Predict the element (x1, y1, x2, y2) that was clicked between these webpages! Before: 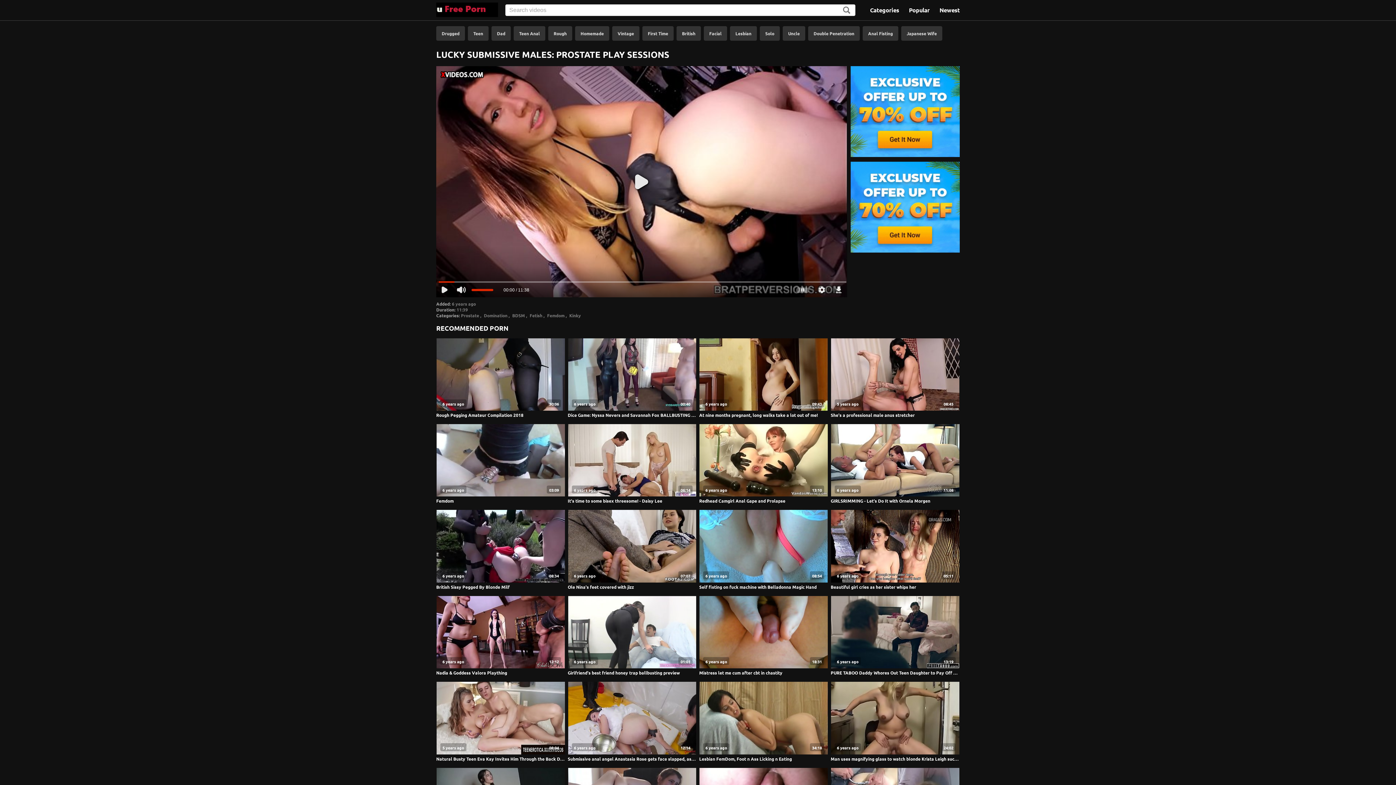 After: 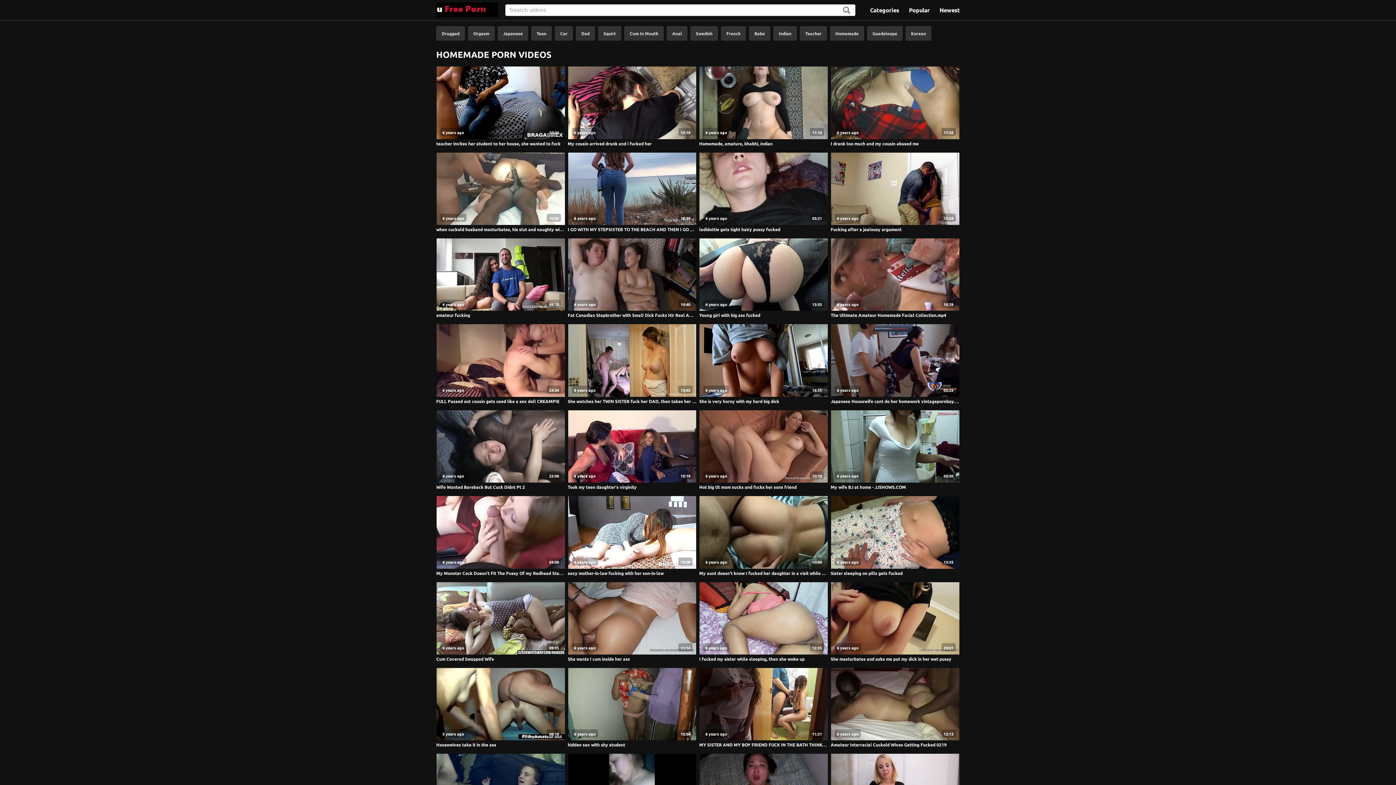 Action: label: Homemade bbox: (575, 26, 609, 40)